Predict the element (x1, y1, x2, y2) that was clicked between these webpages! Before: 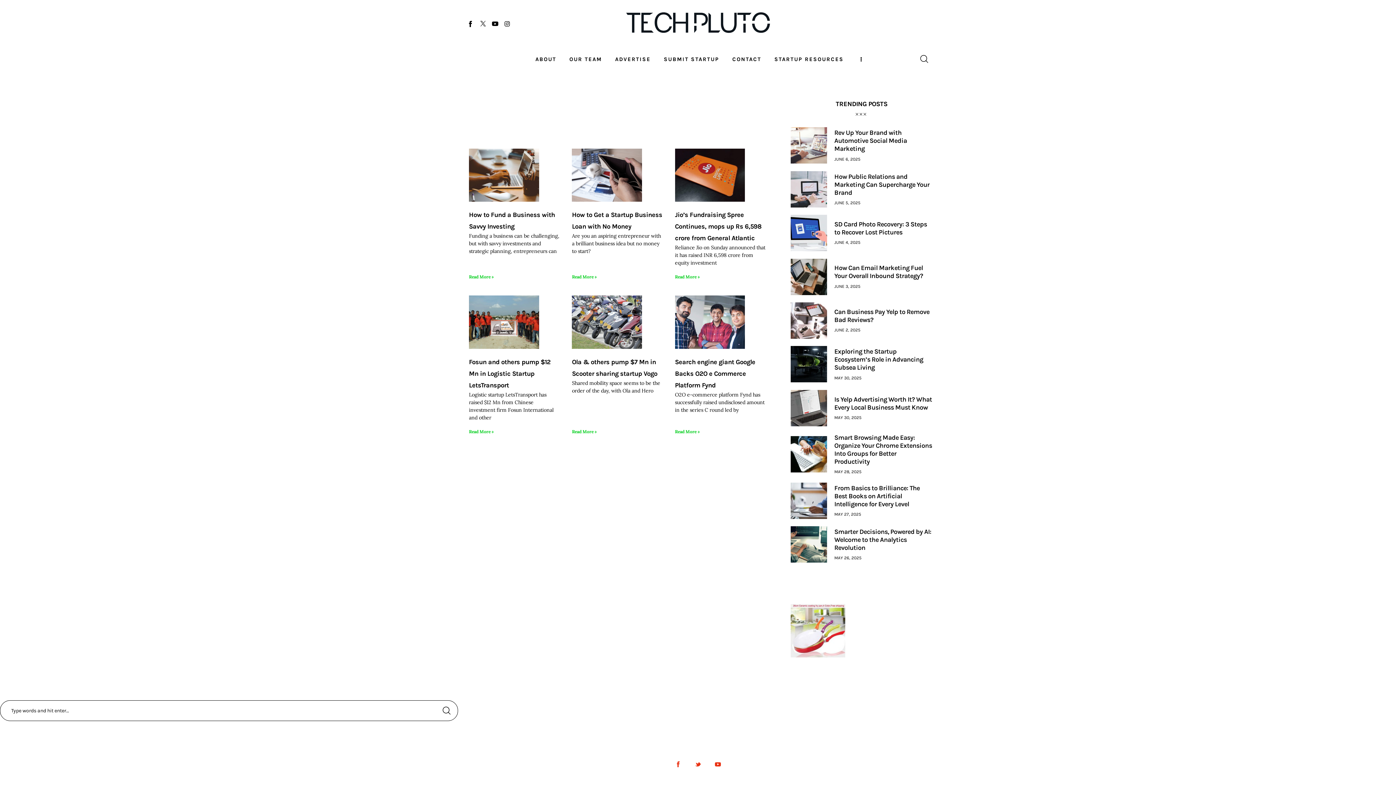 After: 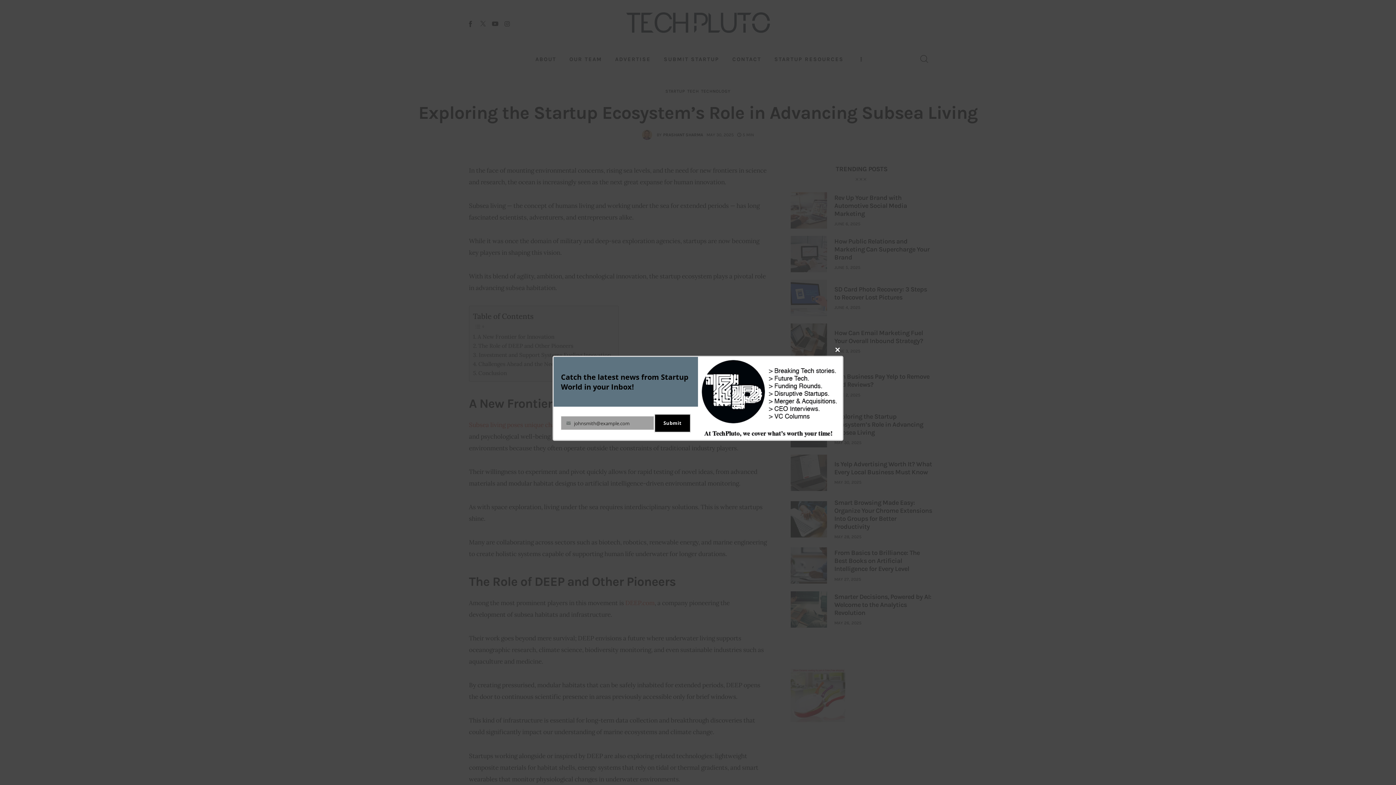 Action: bbox: (790, 346, 827, 382)